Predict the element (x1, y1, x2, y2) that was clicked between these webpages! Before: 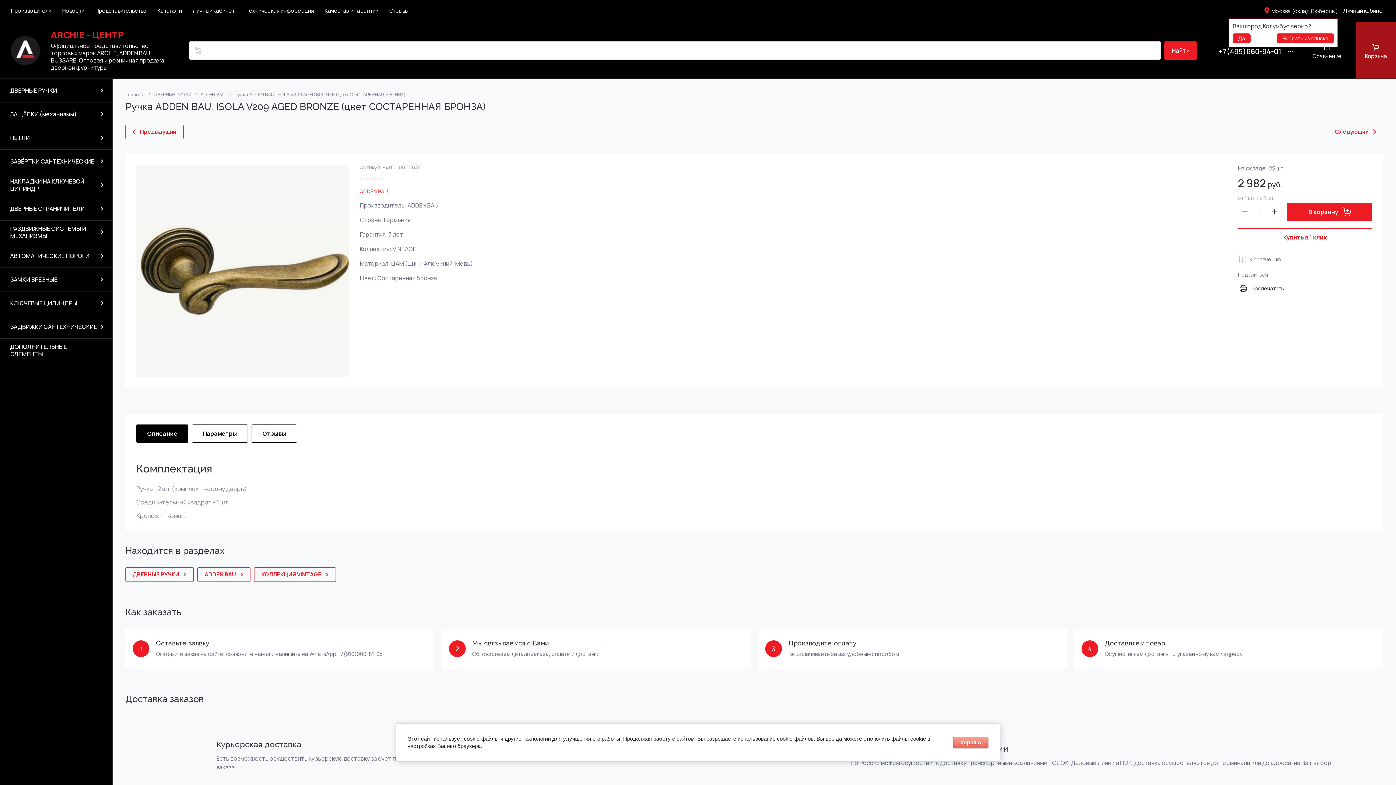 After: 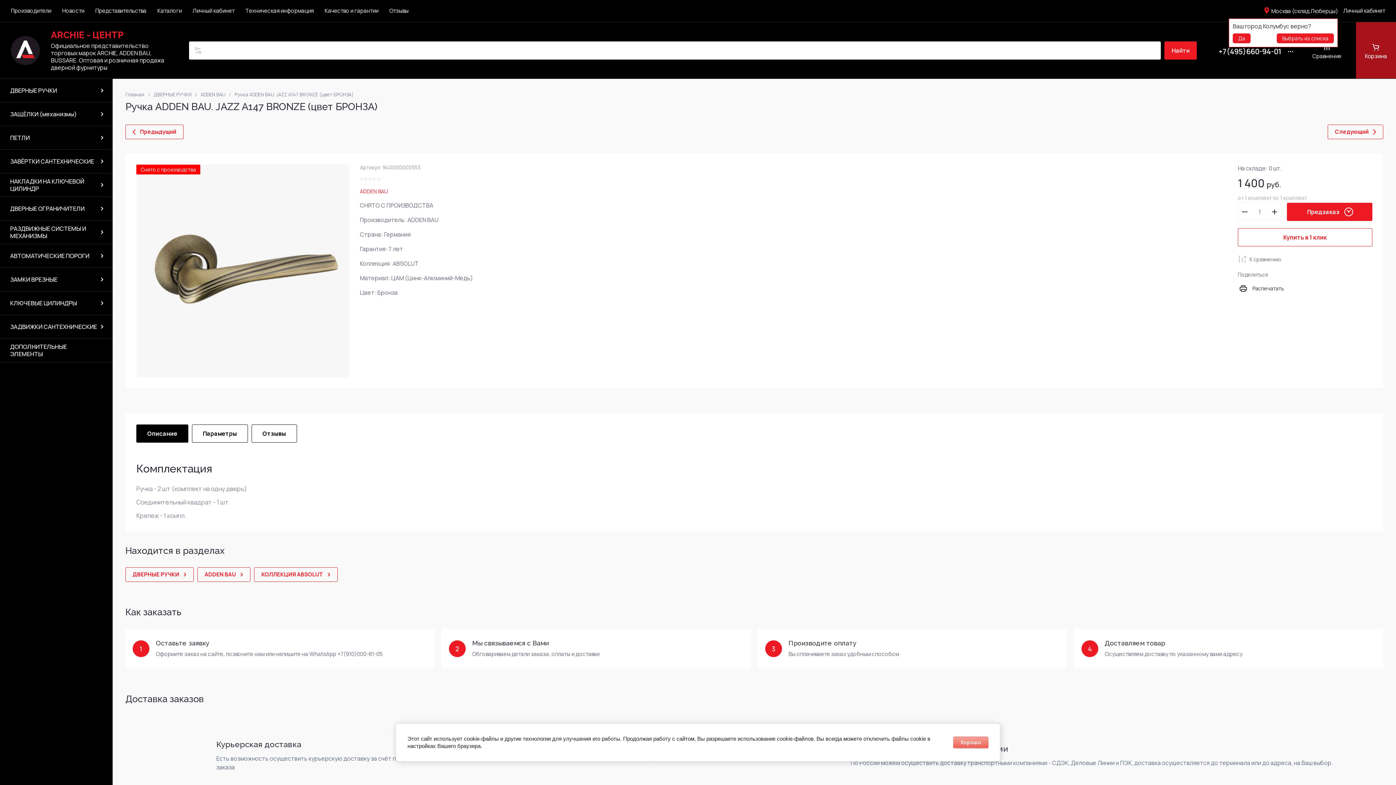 Action: bbox: (125, 124, 183, 139) label: Предыдущий